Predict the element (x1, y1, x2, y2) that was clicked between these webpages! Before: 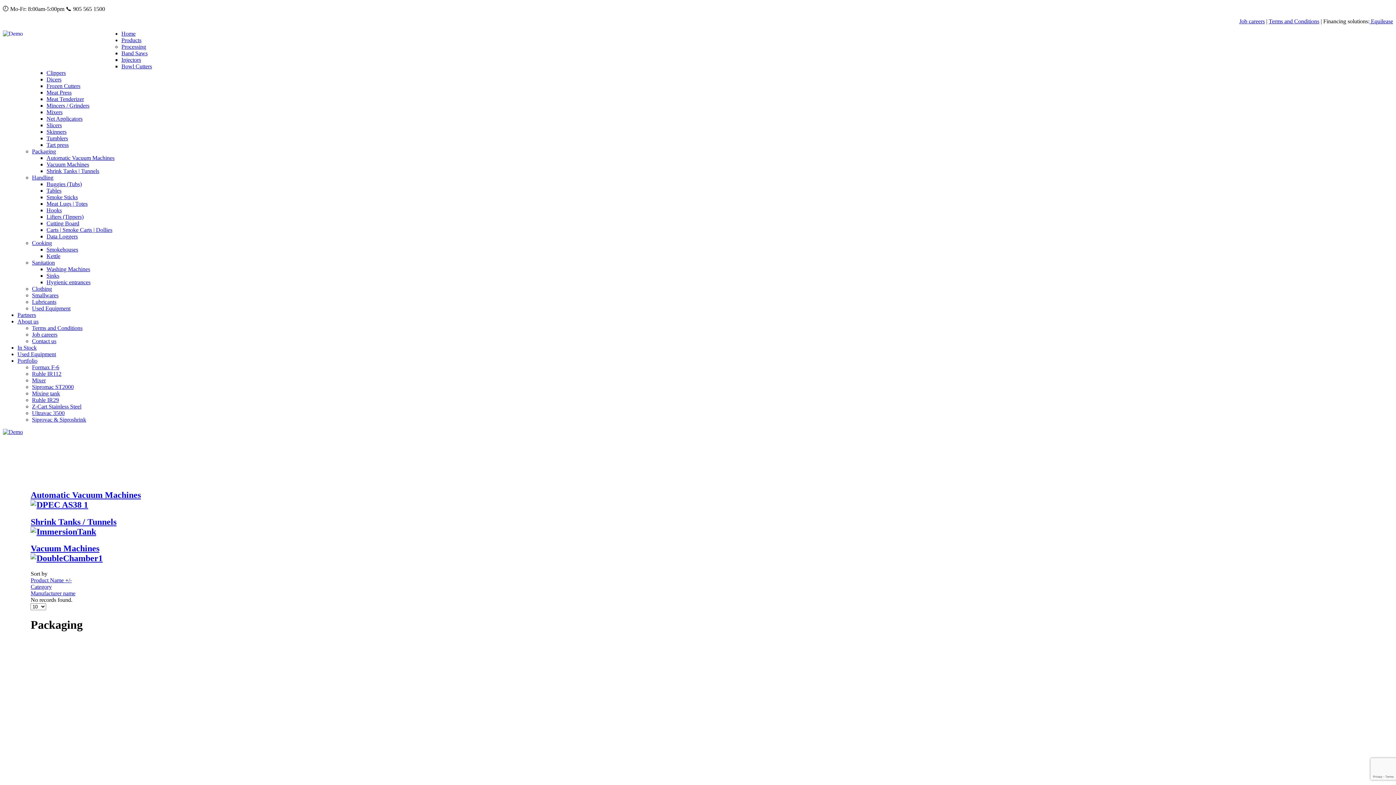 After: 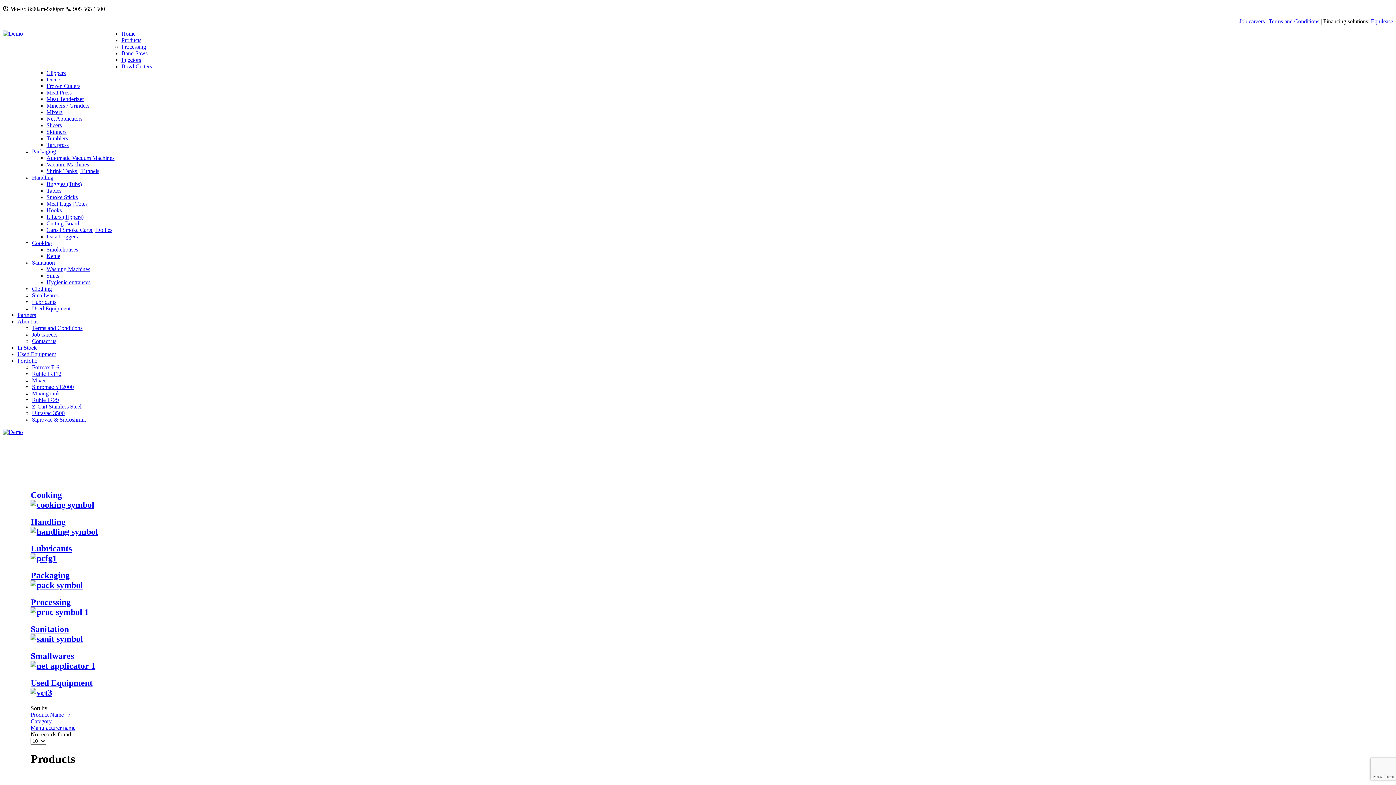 Action: bbox: (121, 37, 141, 43) label: Products